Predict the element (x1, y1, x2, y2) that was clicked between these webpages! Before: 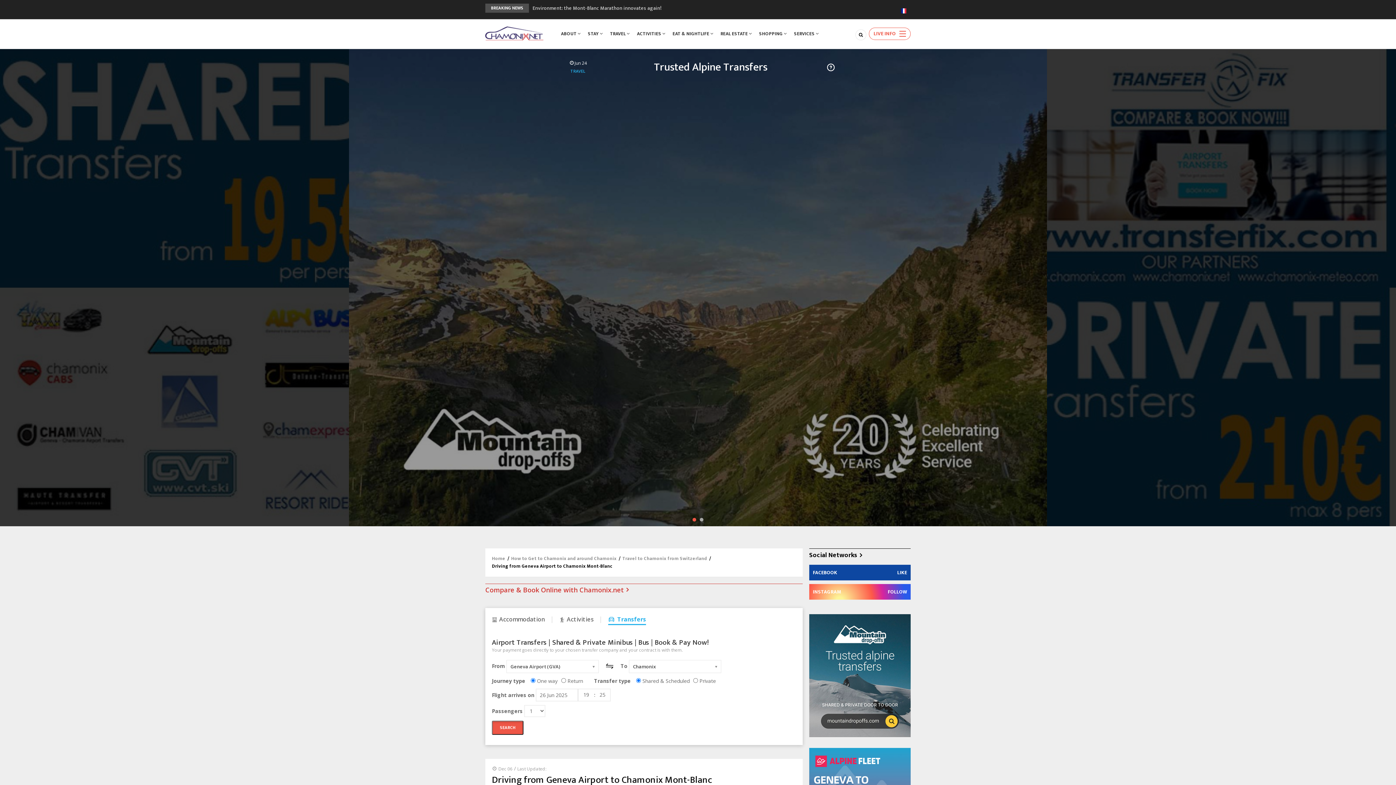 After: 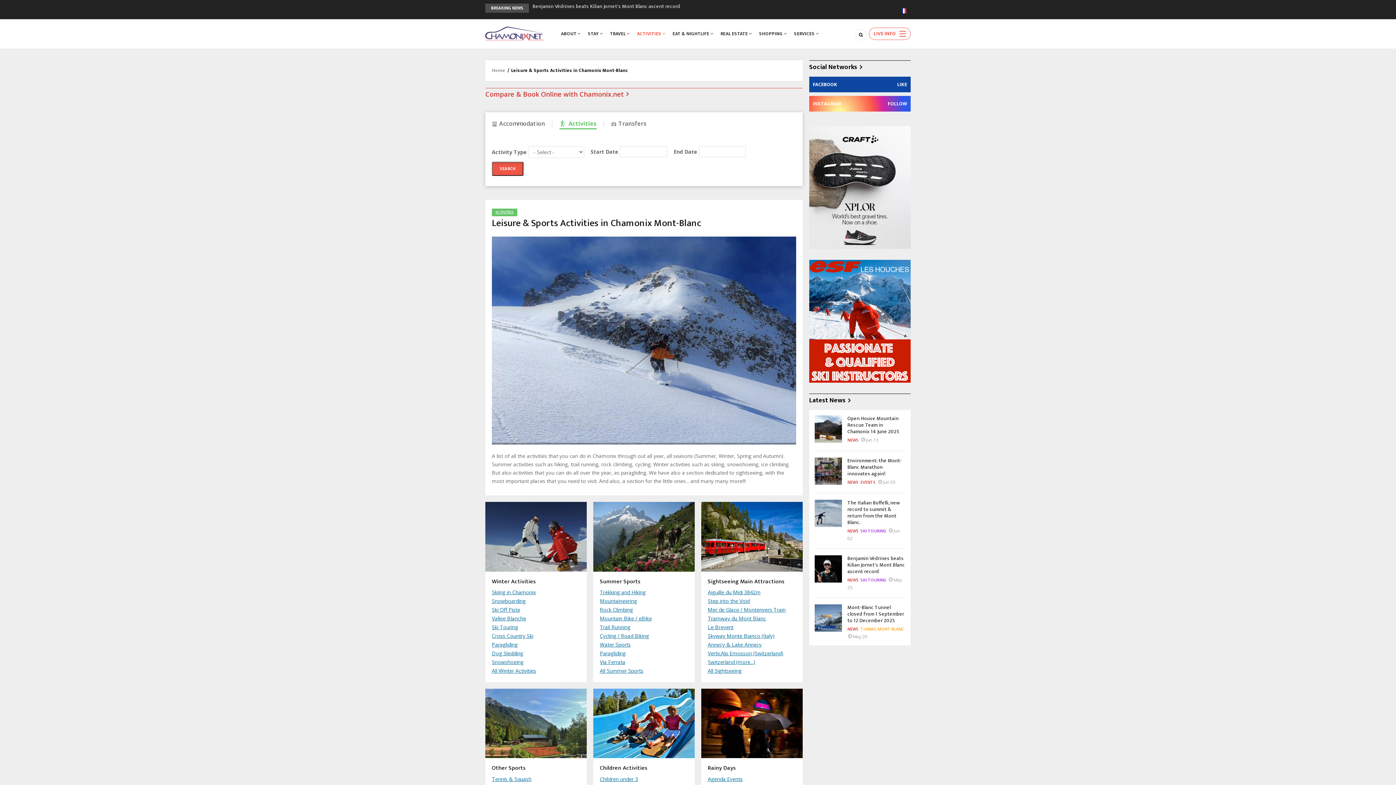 Action: bbox: (633, 19, 669, 48) label: ACTIVITIES 